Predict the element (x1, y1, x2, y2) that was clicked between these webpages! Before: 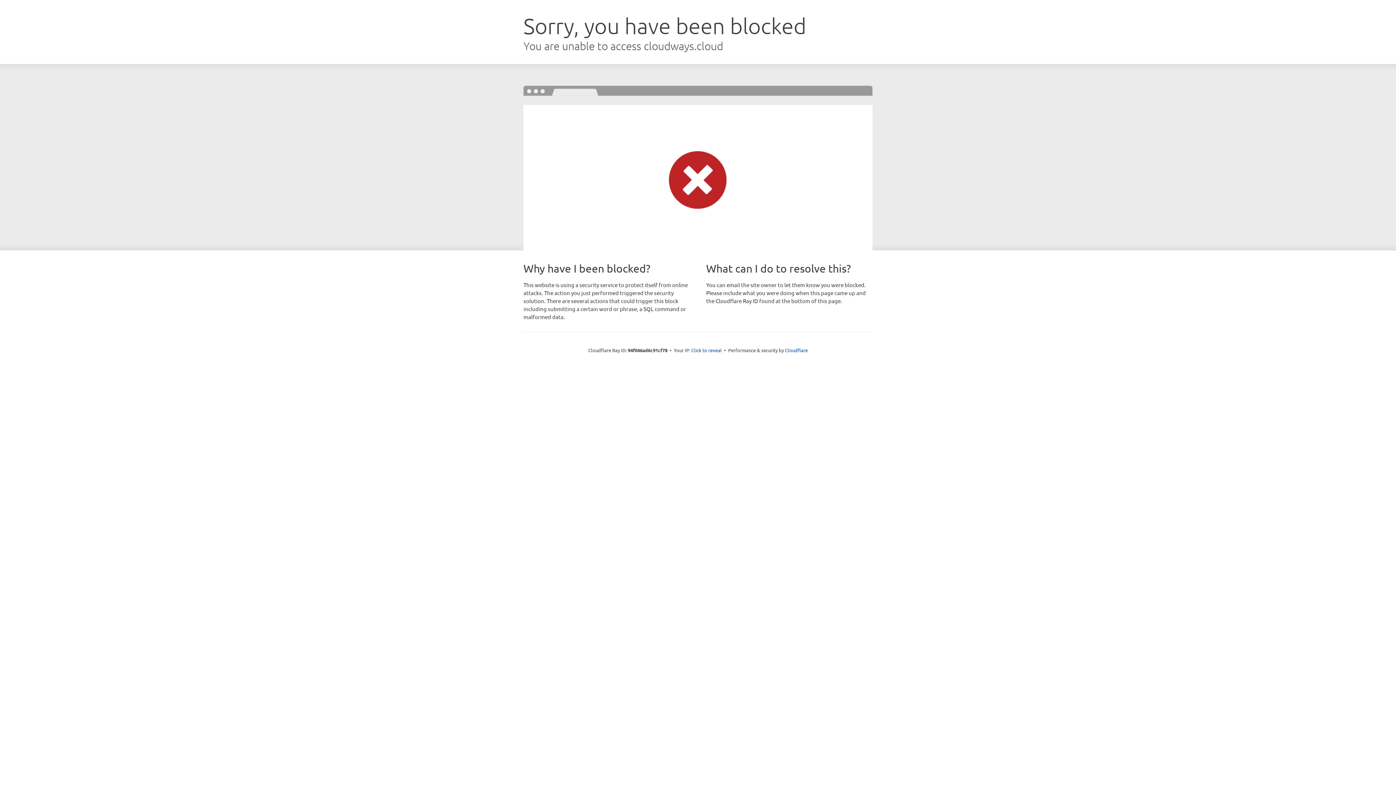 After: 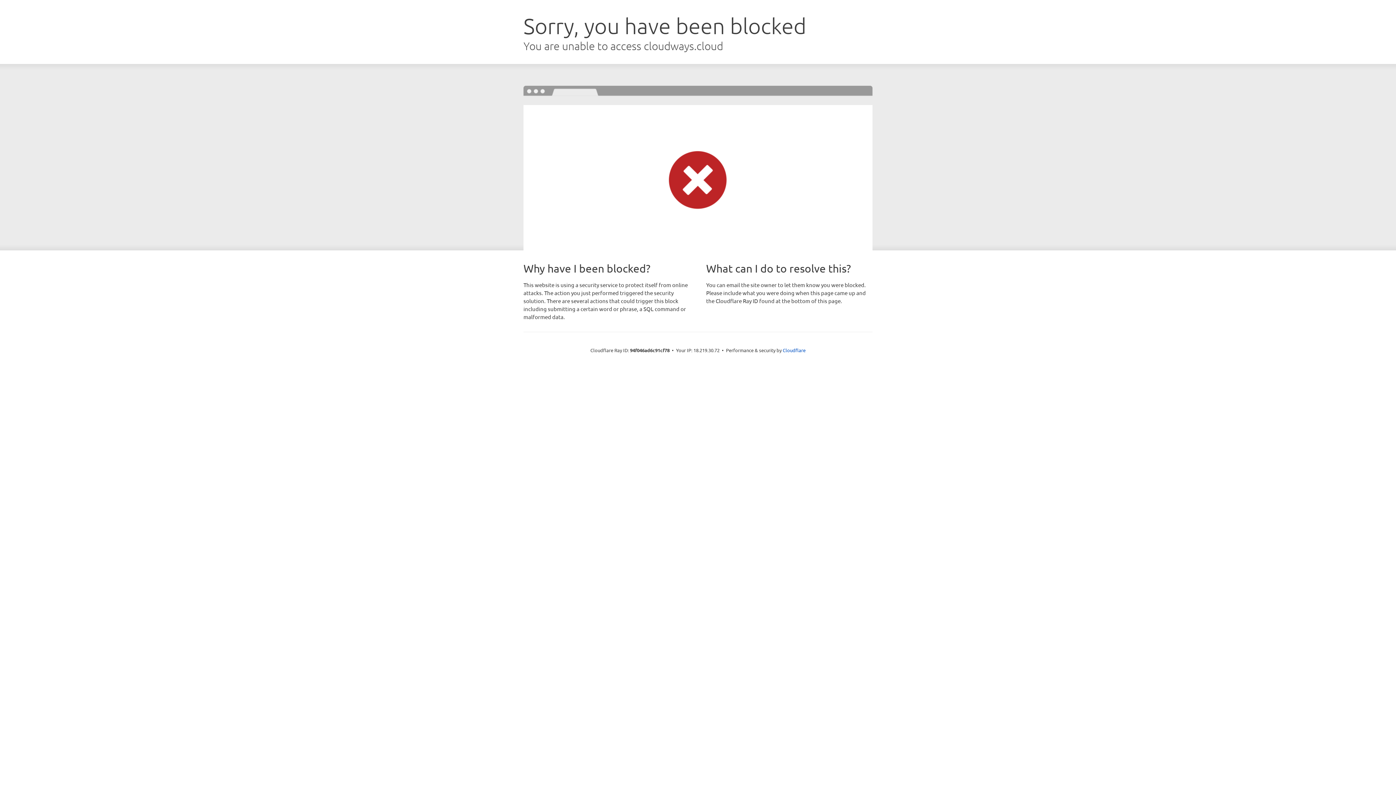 Action: bbox: (691, 346, 722, 353) label: Click to reveal